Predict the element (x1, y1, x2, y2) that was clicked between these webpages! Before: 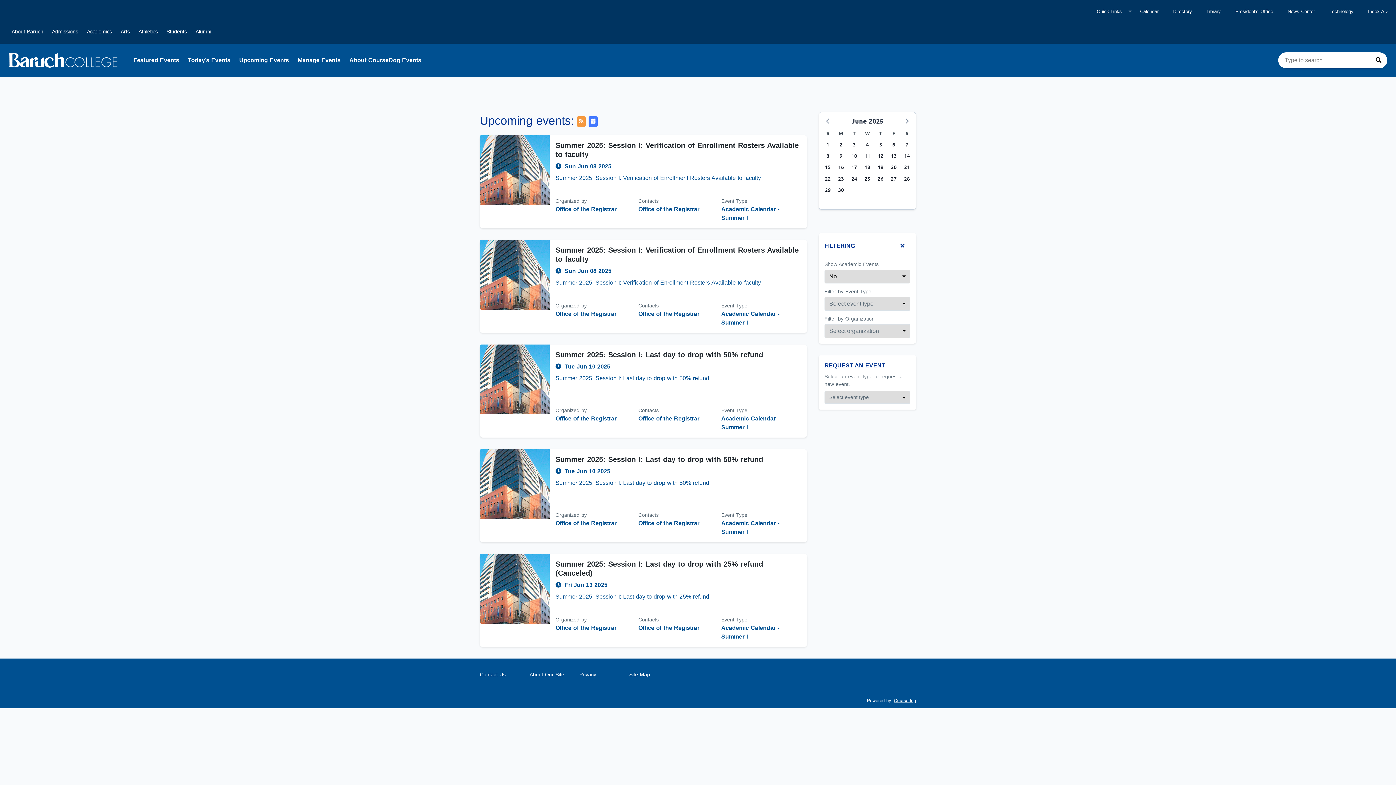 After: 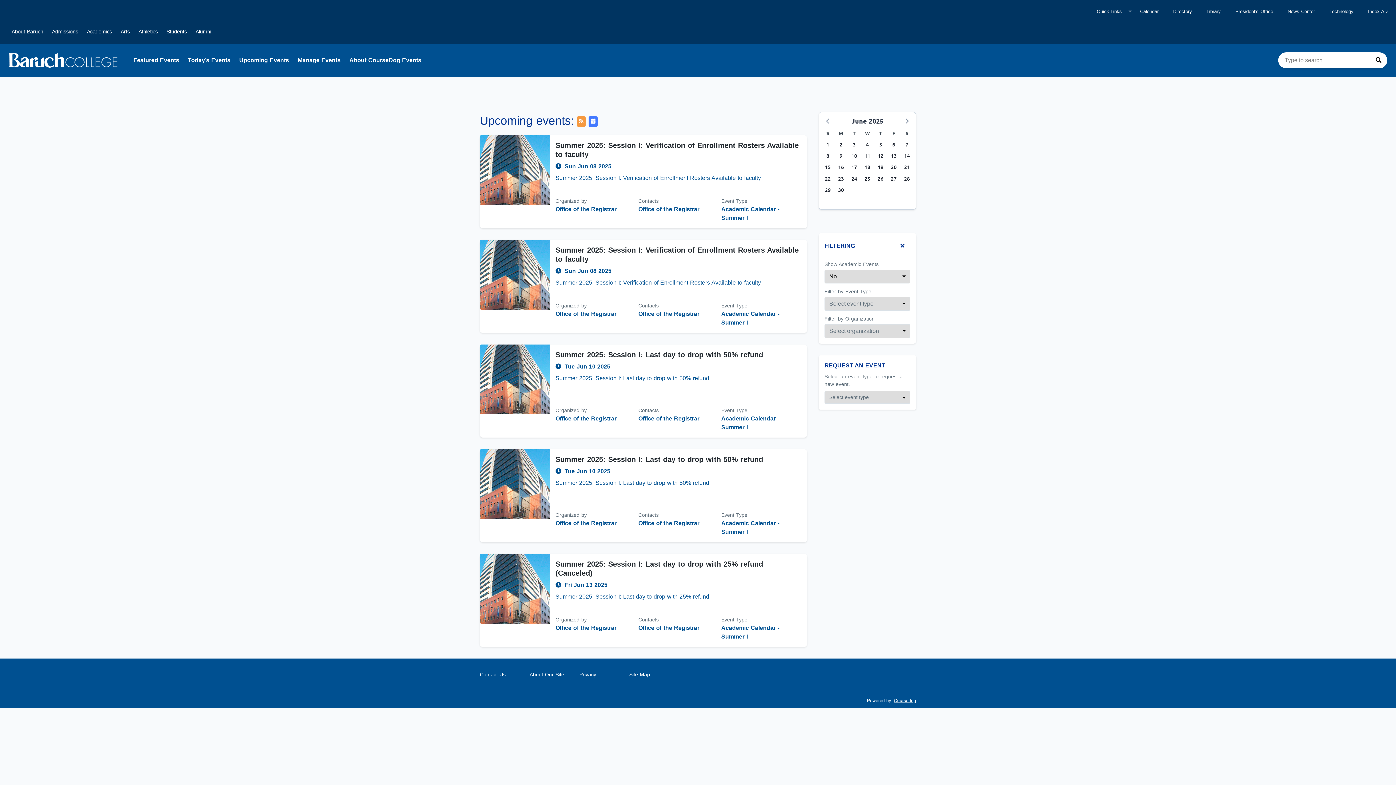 Action: bbox: (1136, 2, 1163, 20) label: Calendar